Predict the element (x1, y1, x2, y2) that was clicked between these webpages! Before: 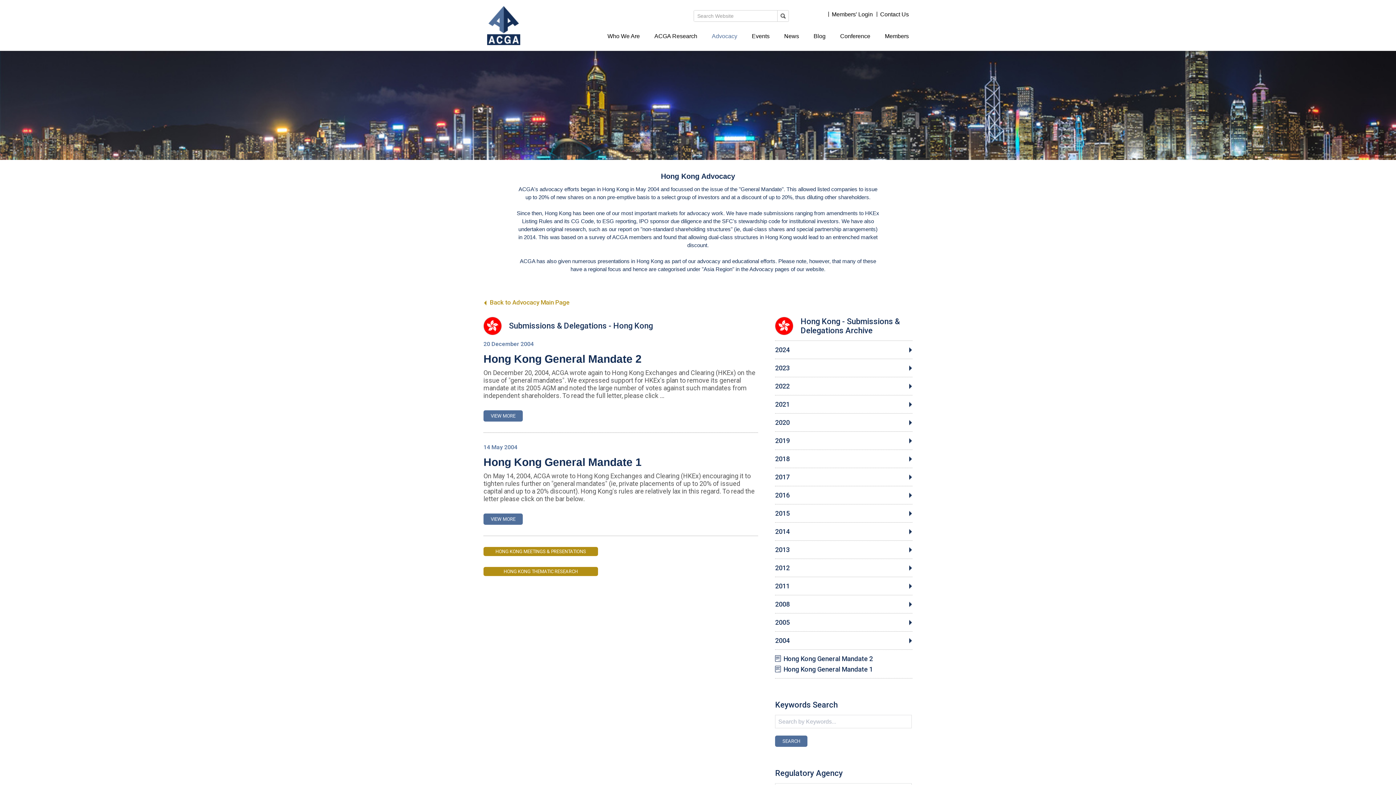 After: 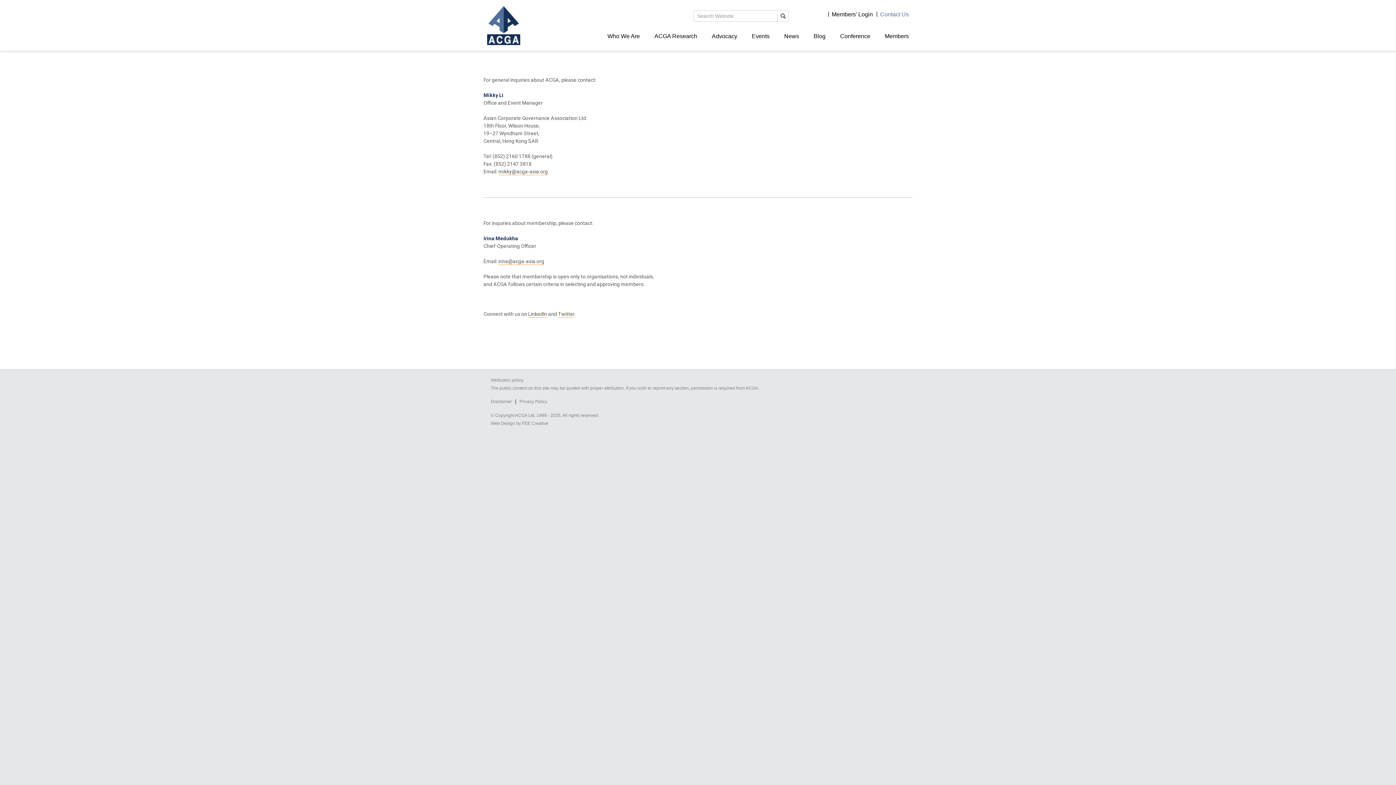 Action: bbox: (880, 11, 909, 17) label: Contact Us